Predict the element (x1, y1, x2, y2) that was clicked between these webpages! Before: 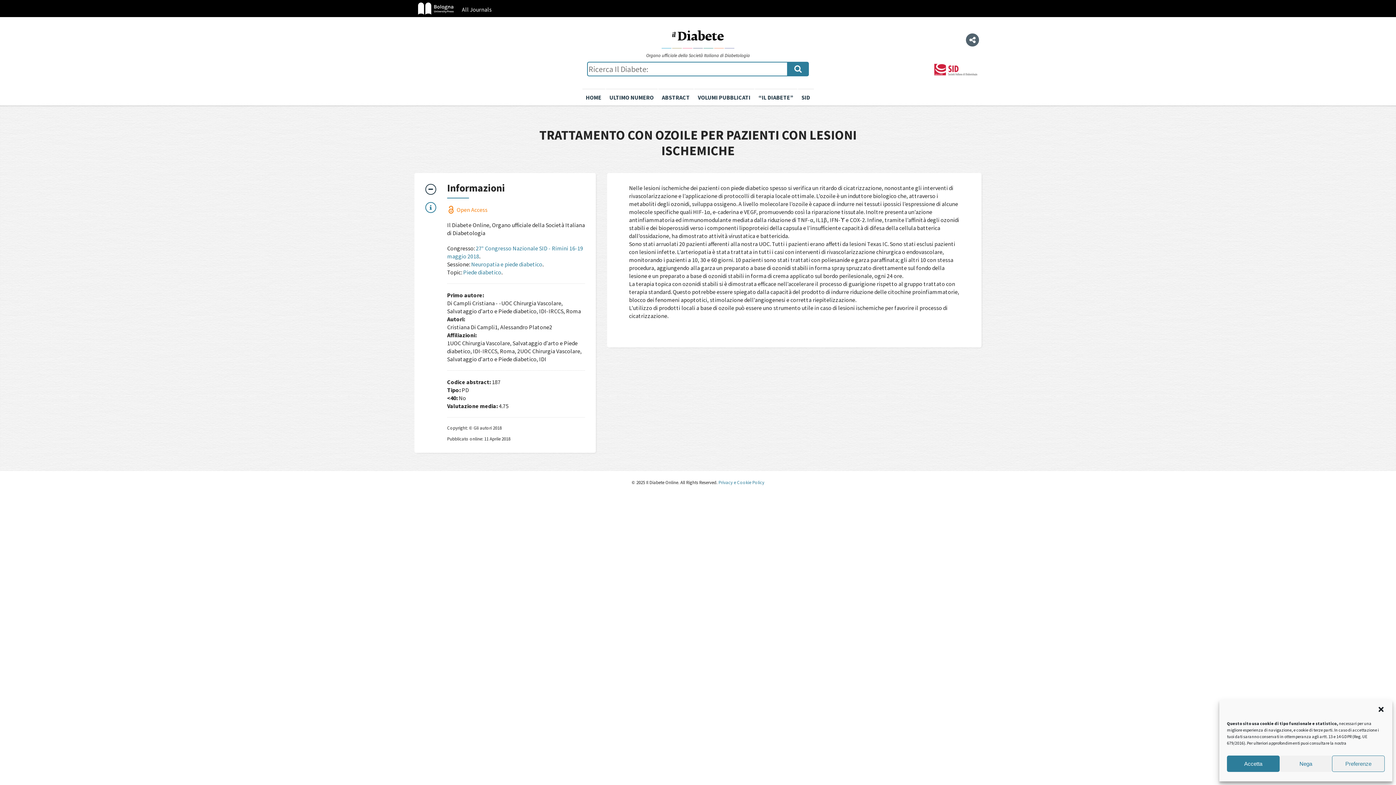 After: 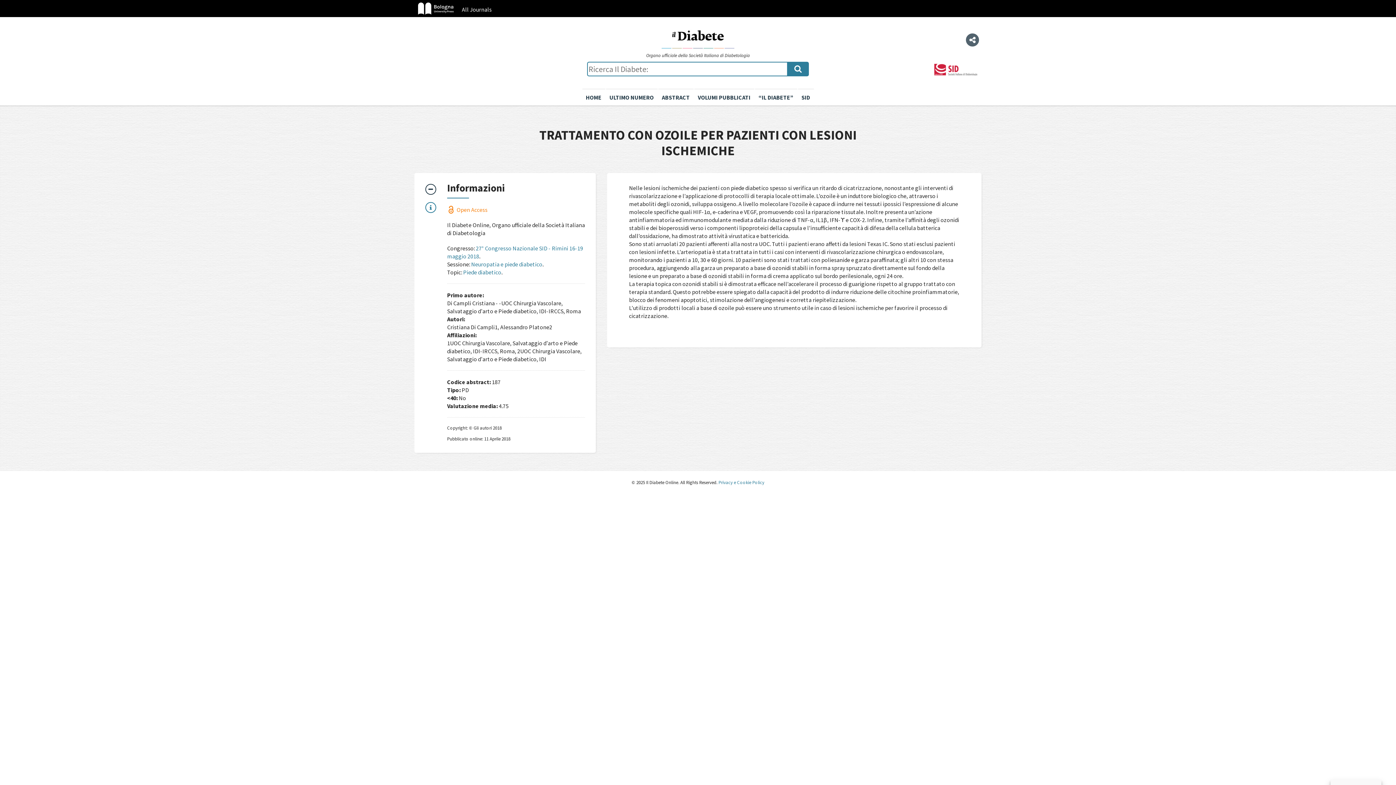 Action: bbox: (1377, 706, 1385, 713) label: Chiudi la finestra di dialogo